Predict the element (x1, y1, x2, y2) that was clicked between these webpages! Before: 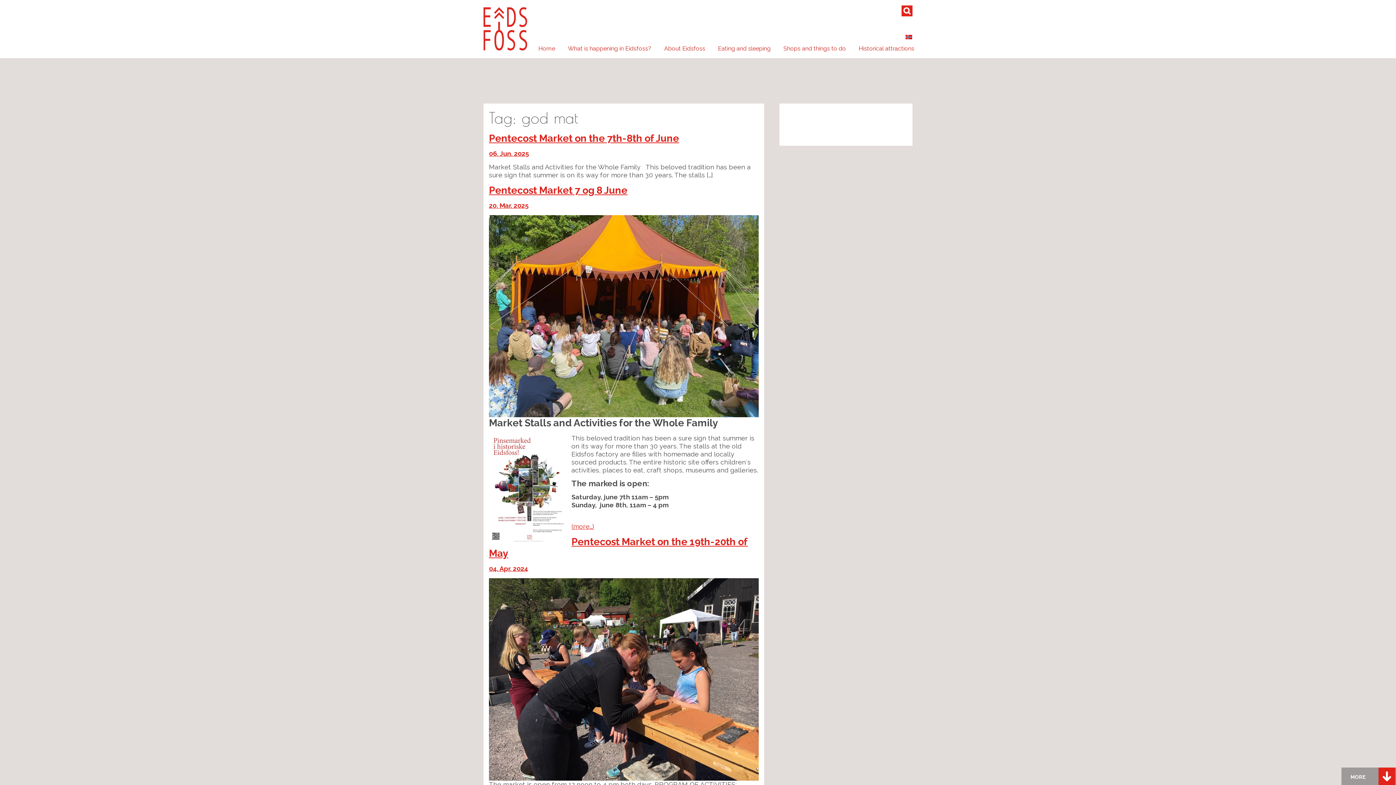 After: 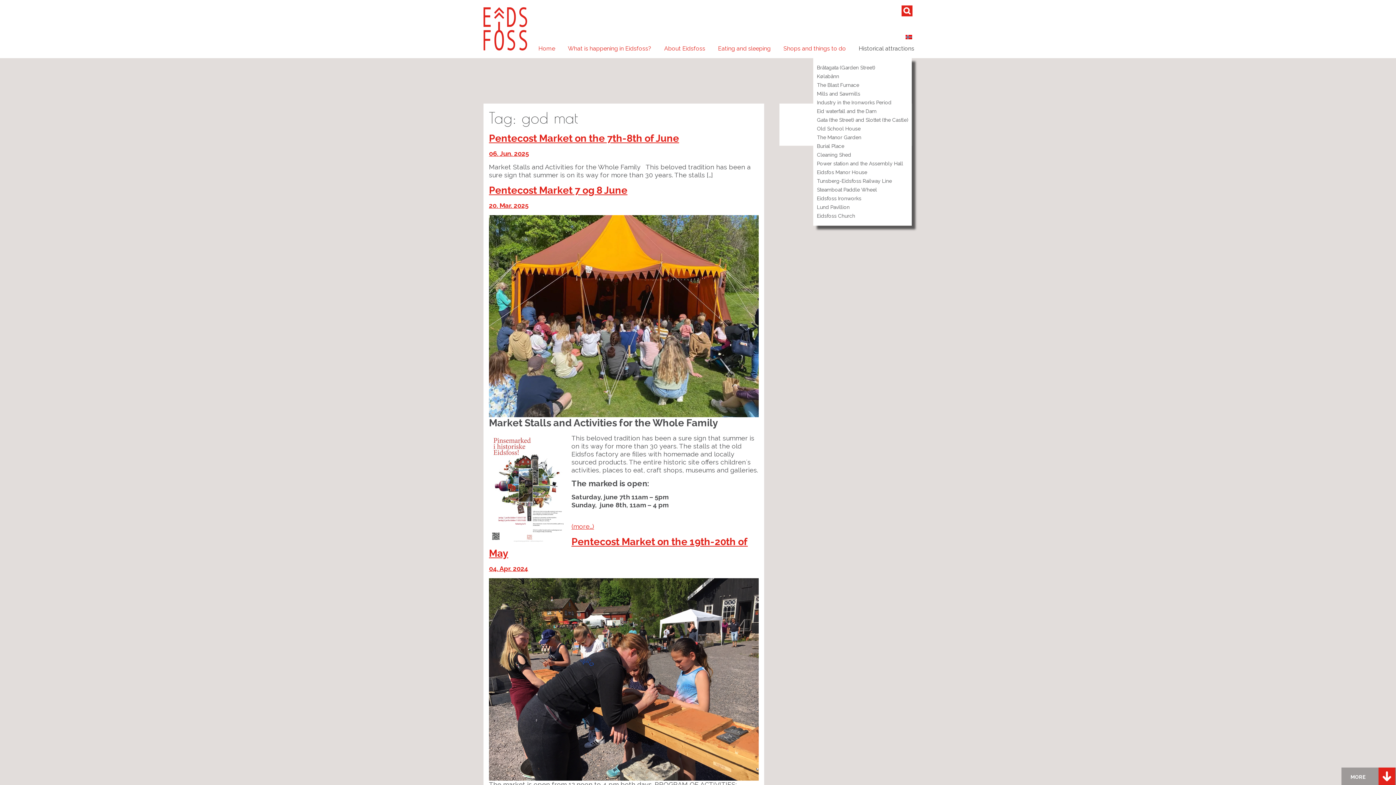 Action: label: Historical attractions bbox: (858, 39, 914, 57)